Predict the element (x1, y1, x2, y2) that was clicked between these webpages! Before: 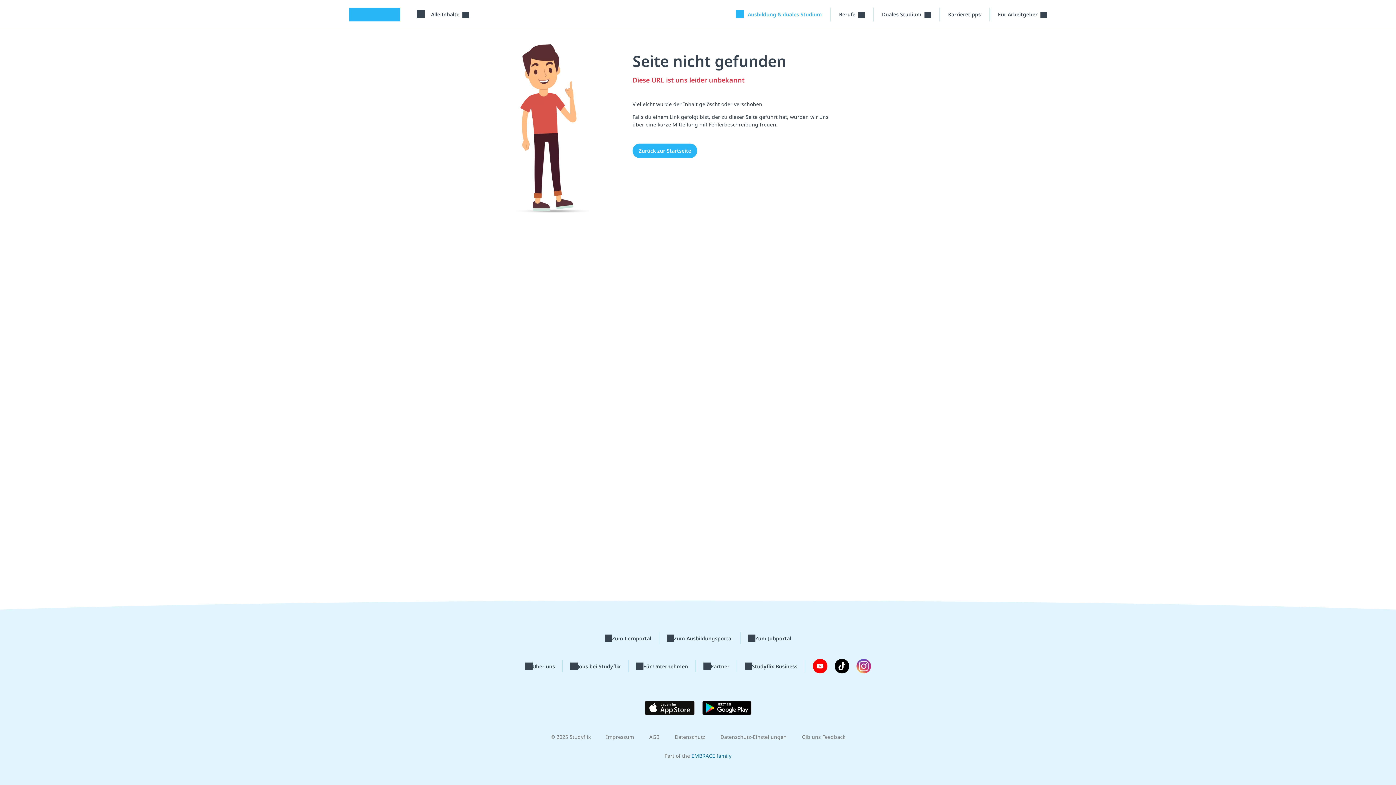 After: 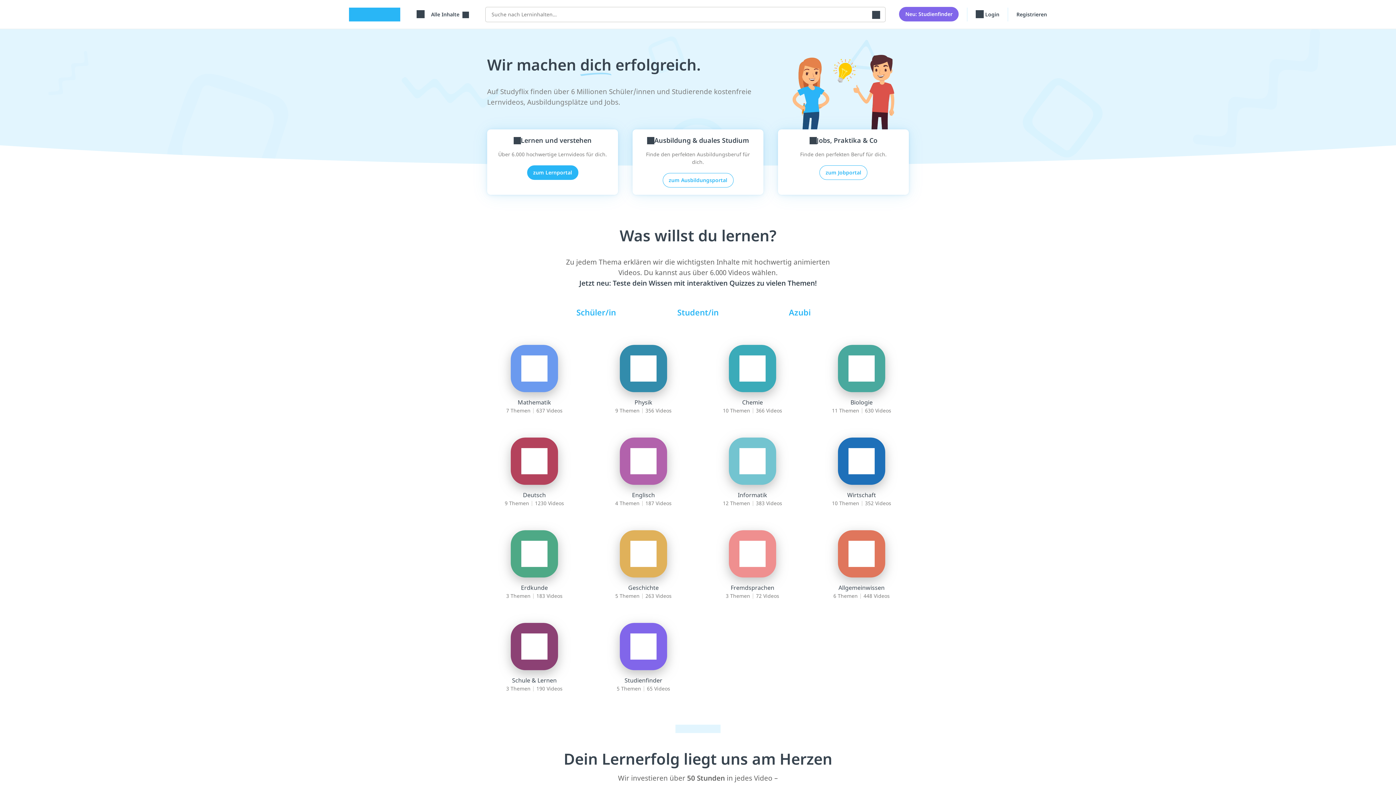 Action: bbox: (632, 143, 697, 158) label: Zurück zur Startseite